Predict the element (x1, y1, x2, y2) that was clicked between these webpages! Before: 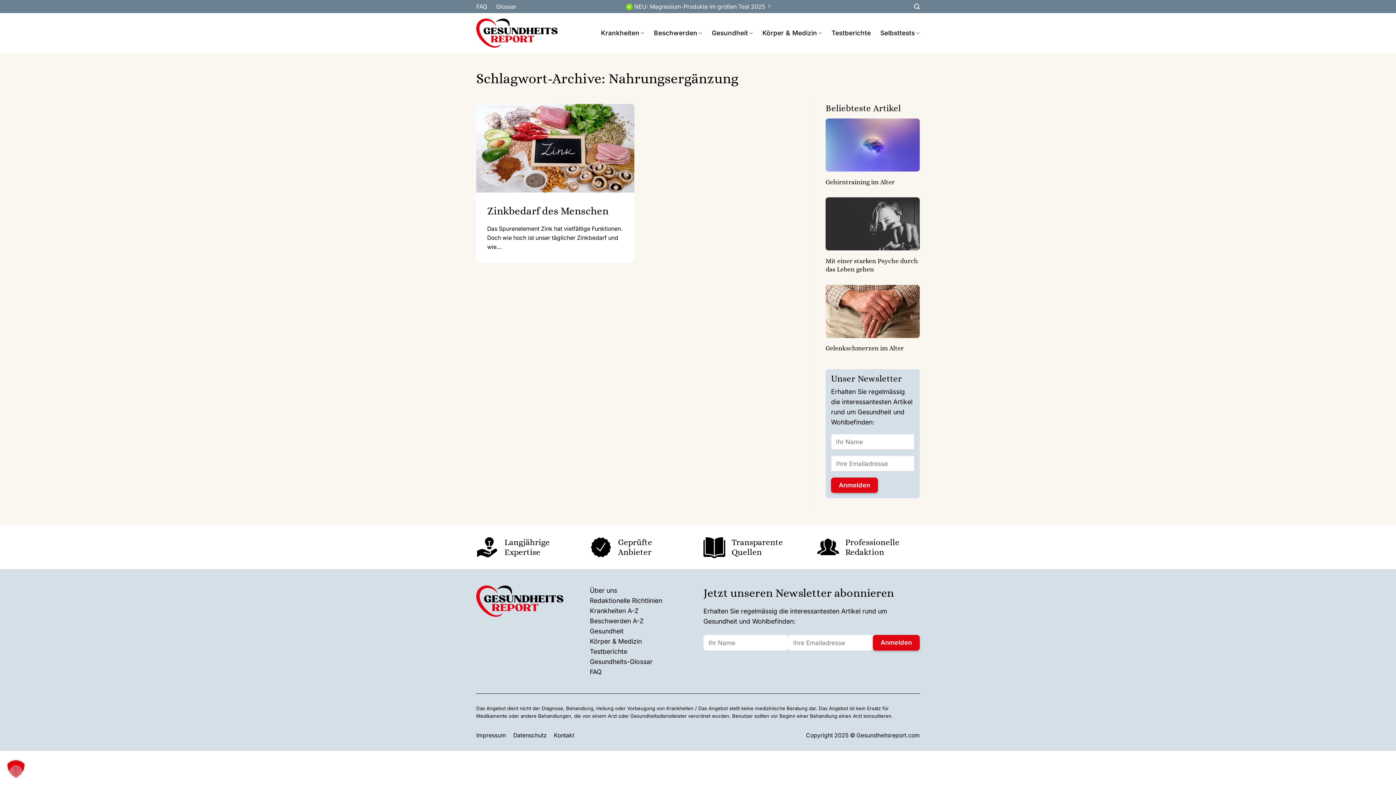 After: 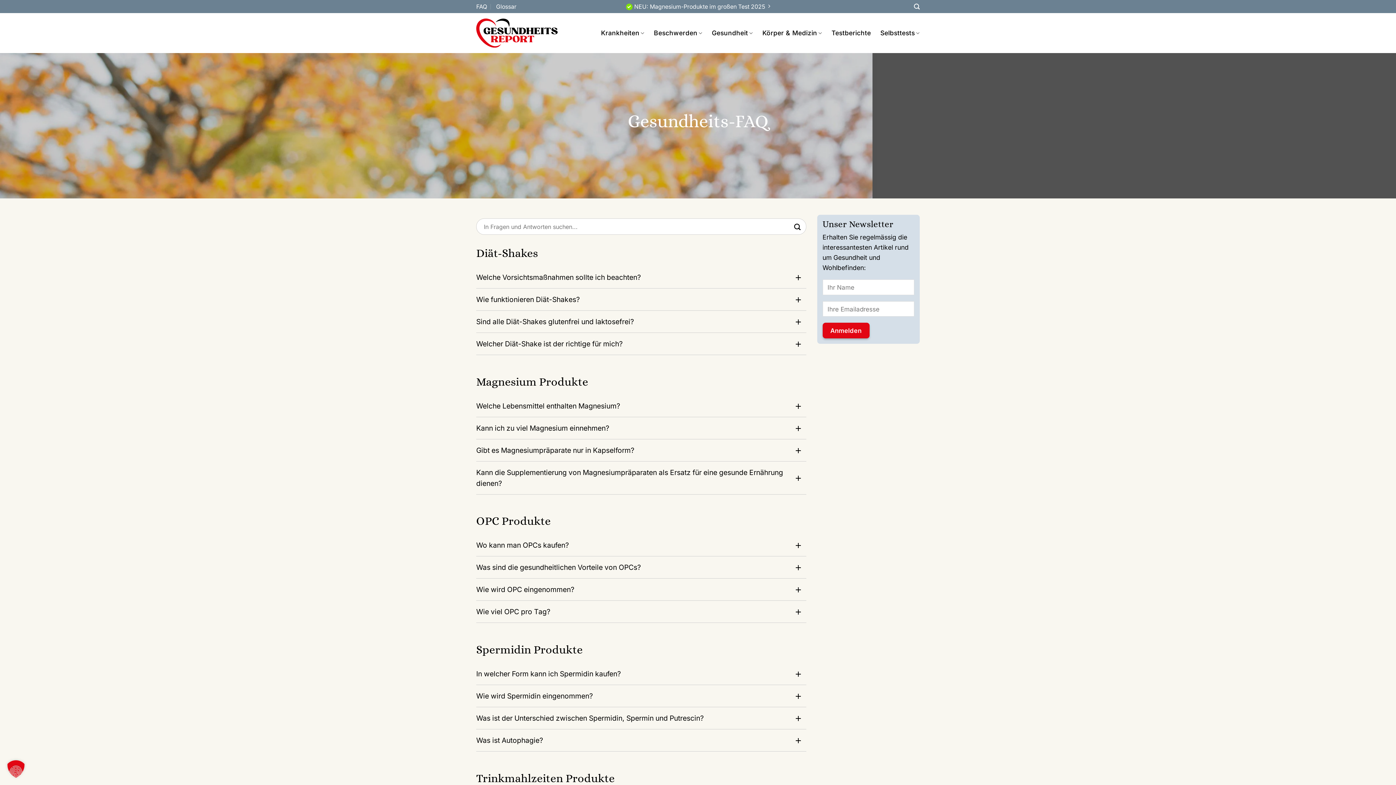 Action: bbox: (590, 668, 601, 676) label: FAQ